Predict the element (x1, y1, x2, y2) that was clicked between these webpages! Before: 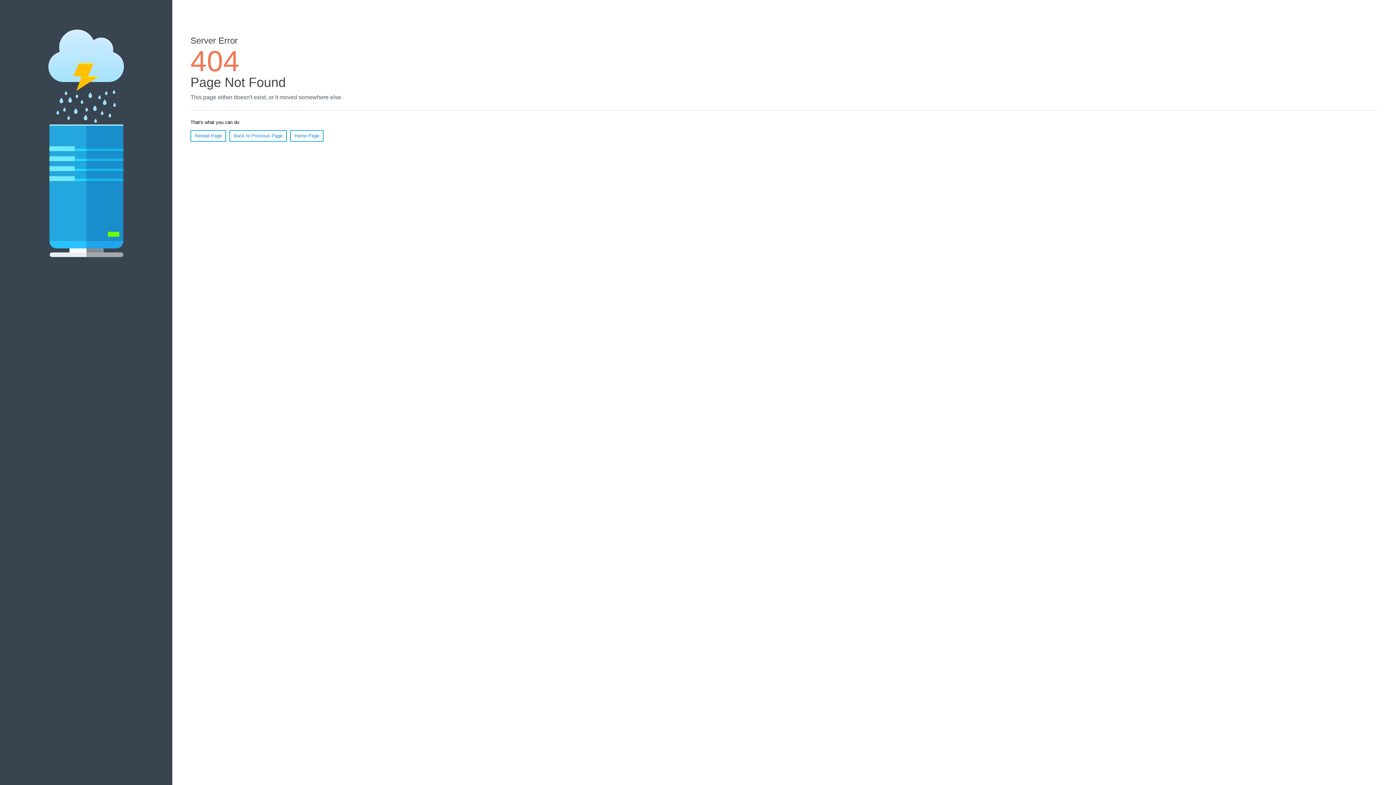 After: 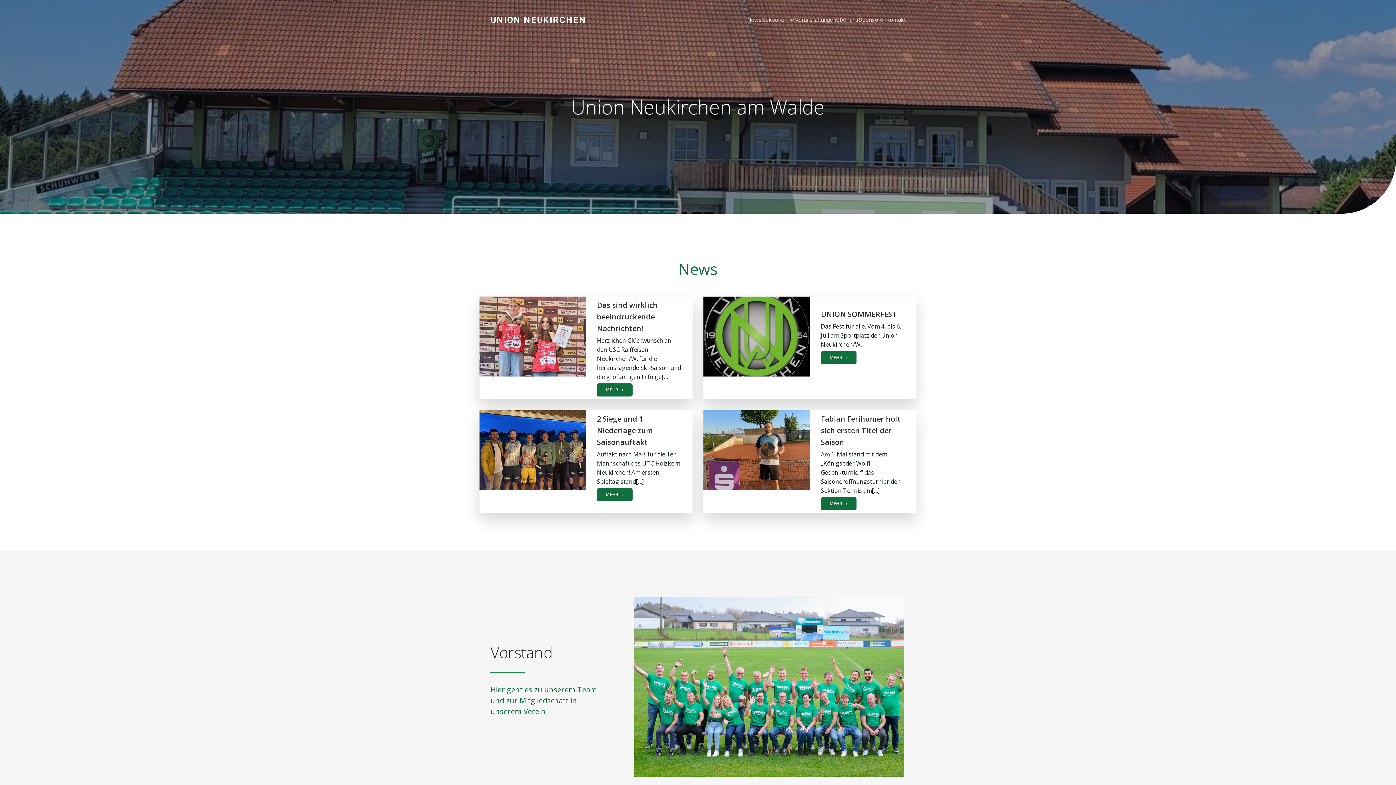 Action: label: Home Page bbox: (290, 130, 323, 141)